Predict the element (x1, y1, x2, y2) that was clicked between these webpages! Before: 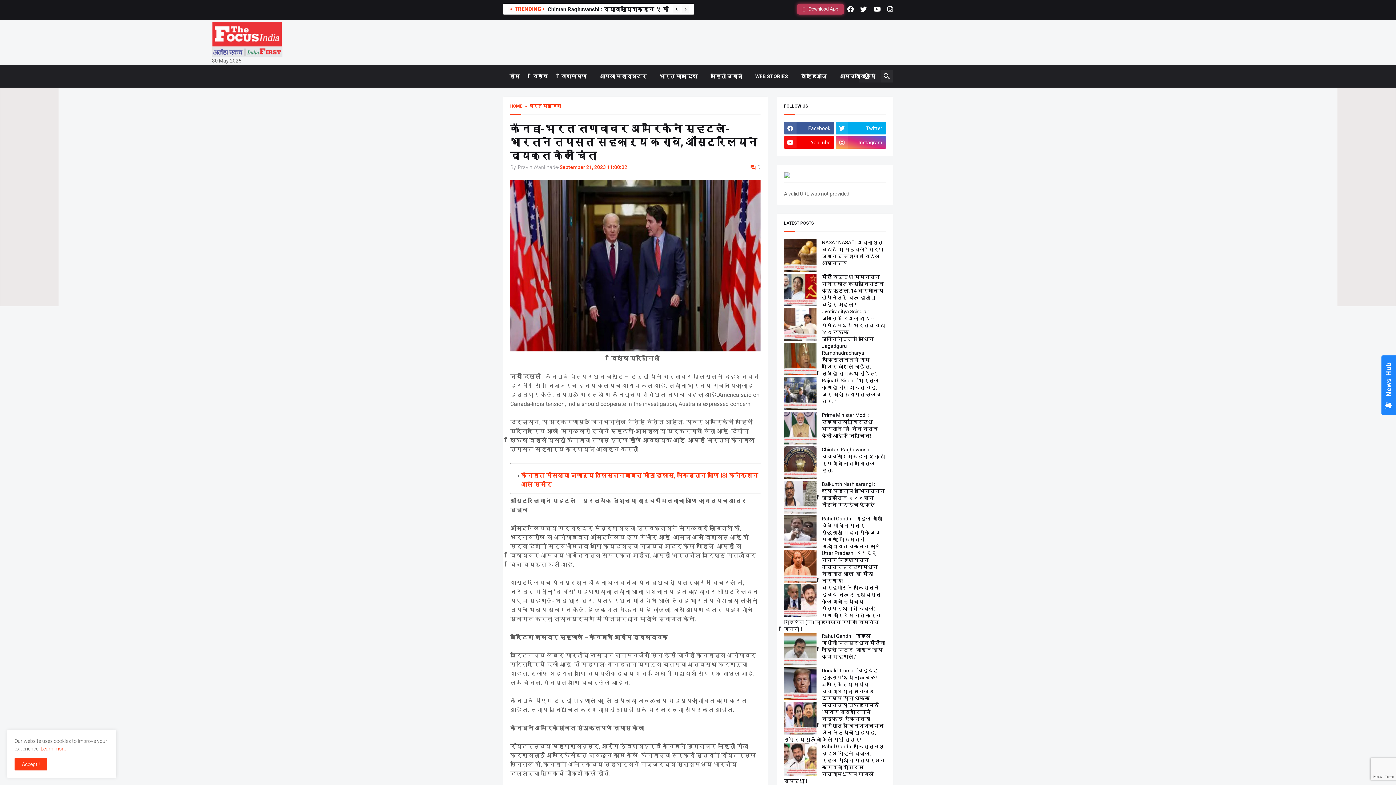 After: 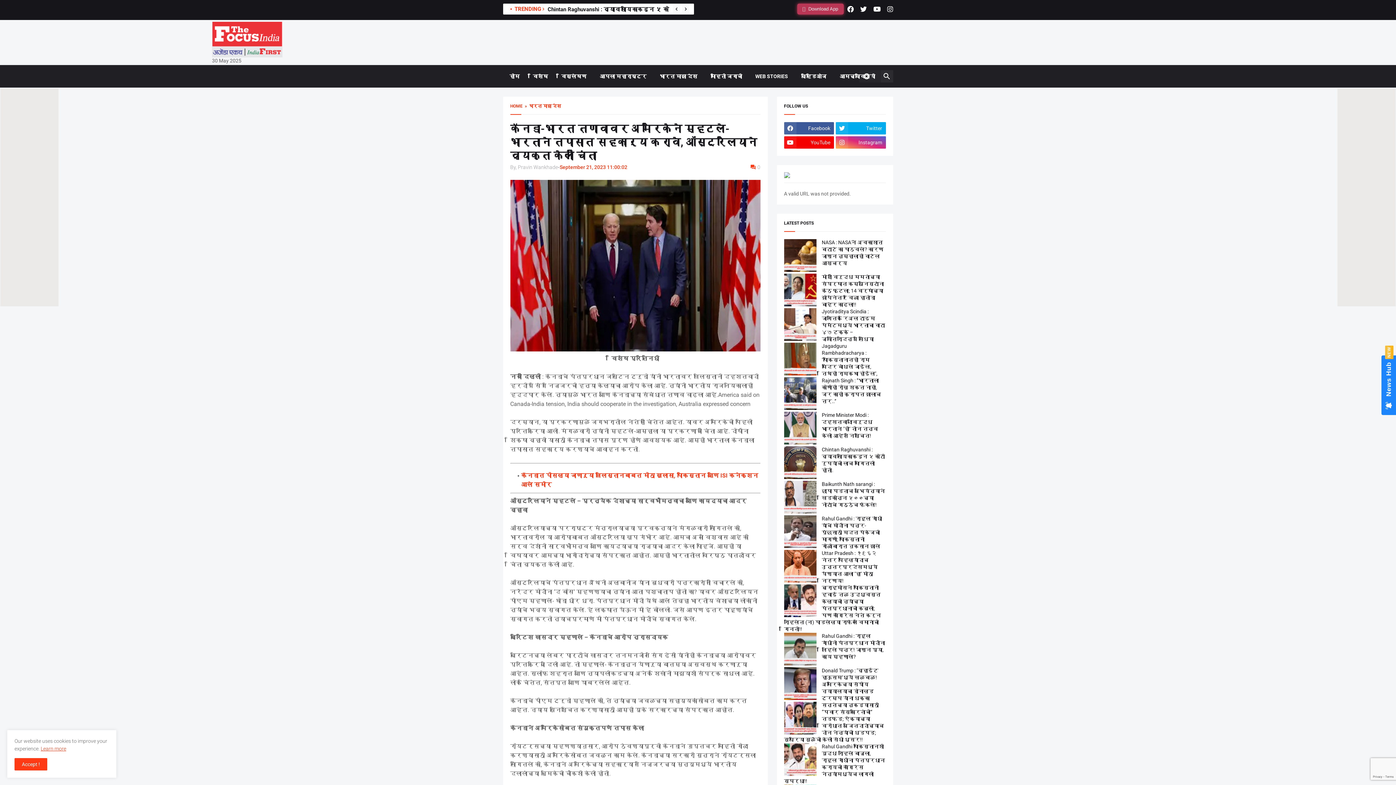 Action: bbox: (510, 122, 757, 161) label: कॅनडा-भारत तणावावर अमेरिकेने म्हटले-भारताने तपासात सहकार्य करावे, ऑस्ट्रेलियाने व्यक्त केली चिंता